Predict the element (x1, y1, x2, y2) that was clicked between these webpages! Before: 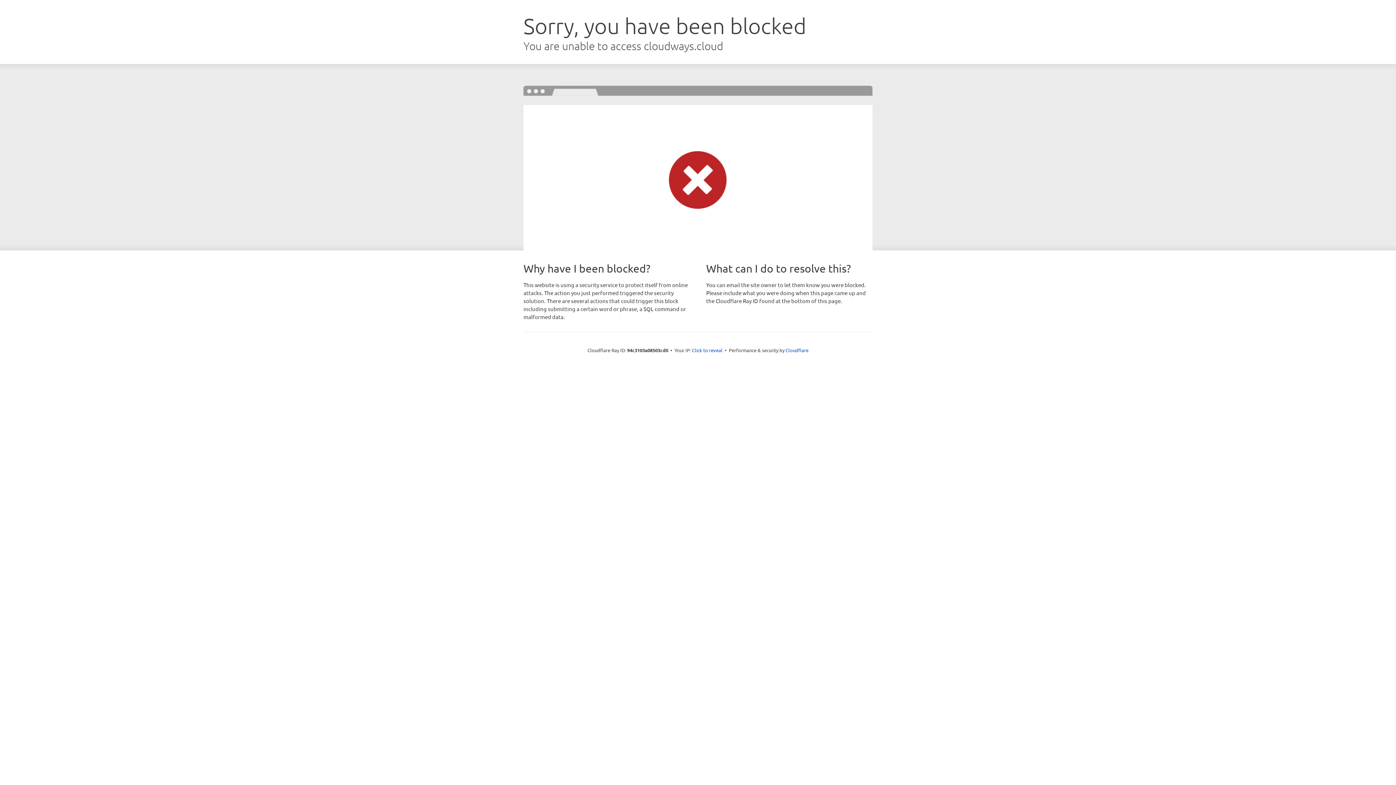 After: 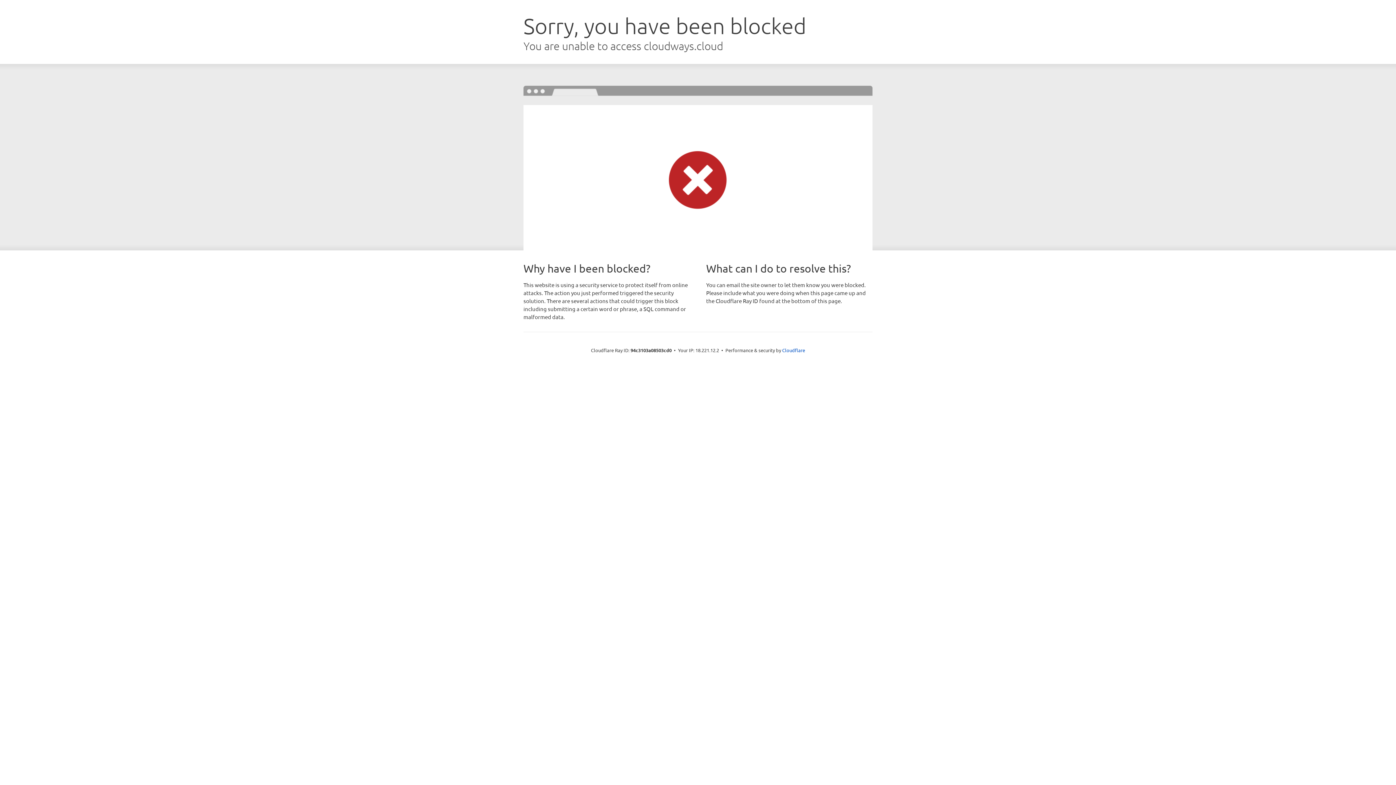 Action: bbox: (692, 346, 722, 353) label: Click to reveal